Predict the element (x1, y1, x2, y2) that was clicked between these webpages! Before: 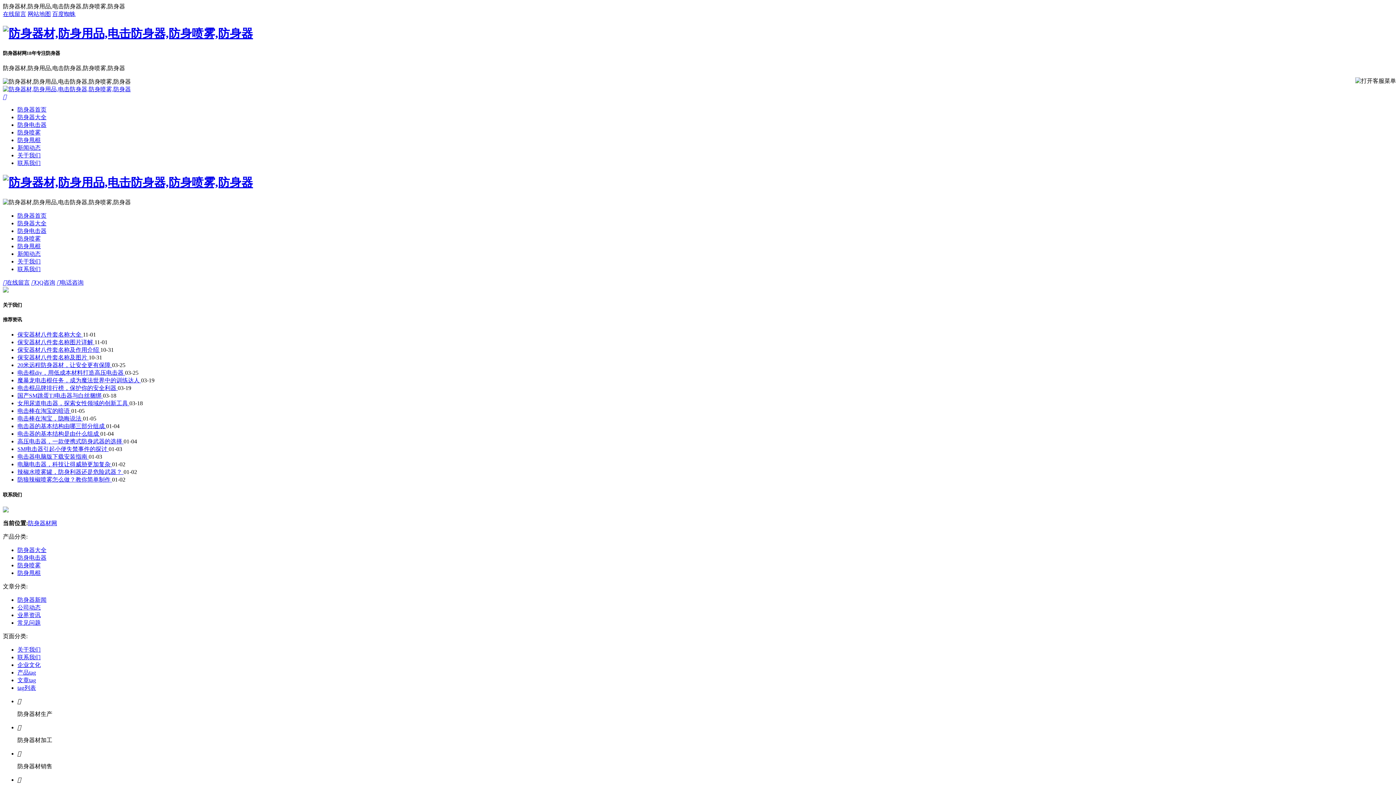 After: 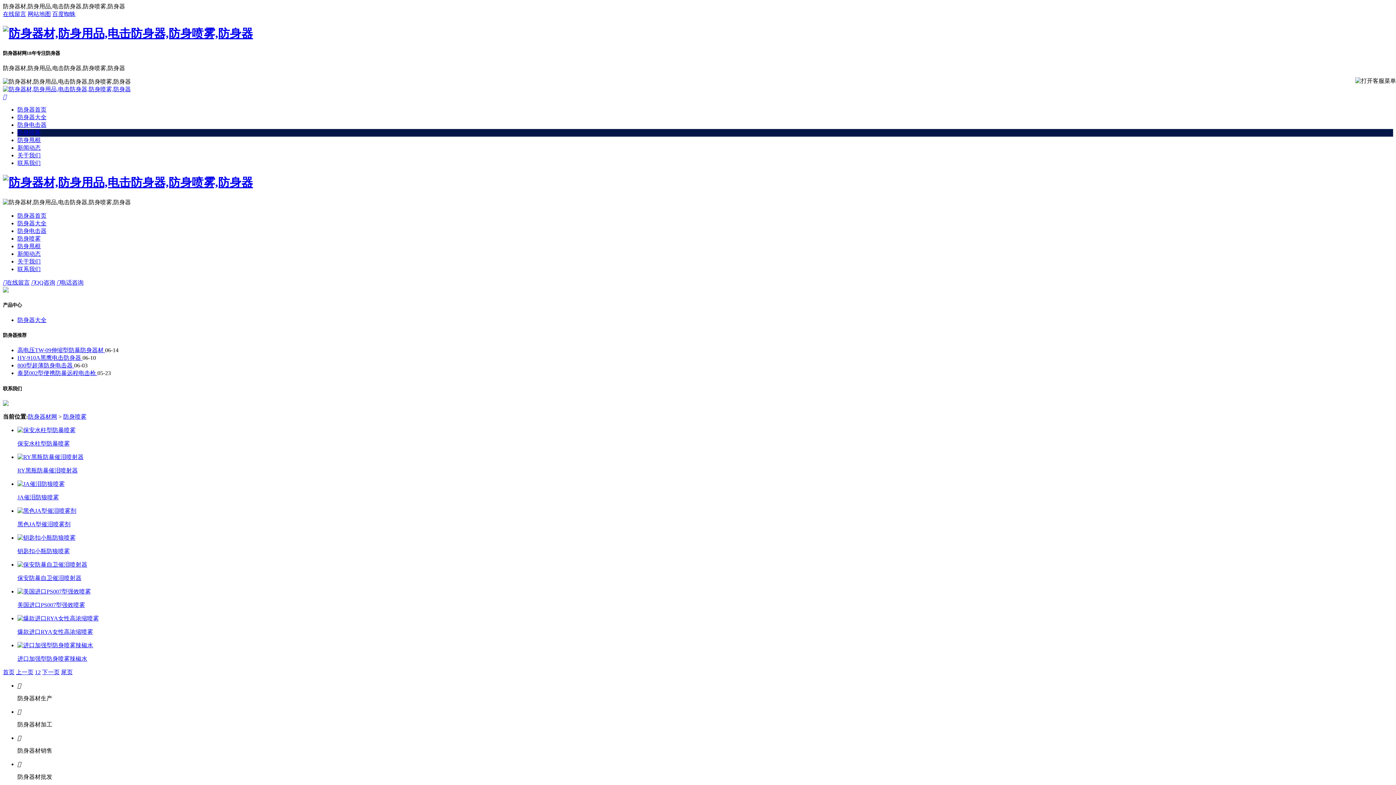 Action: label: 防身喷雾 bbox: (17, 235, 40, 241)